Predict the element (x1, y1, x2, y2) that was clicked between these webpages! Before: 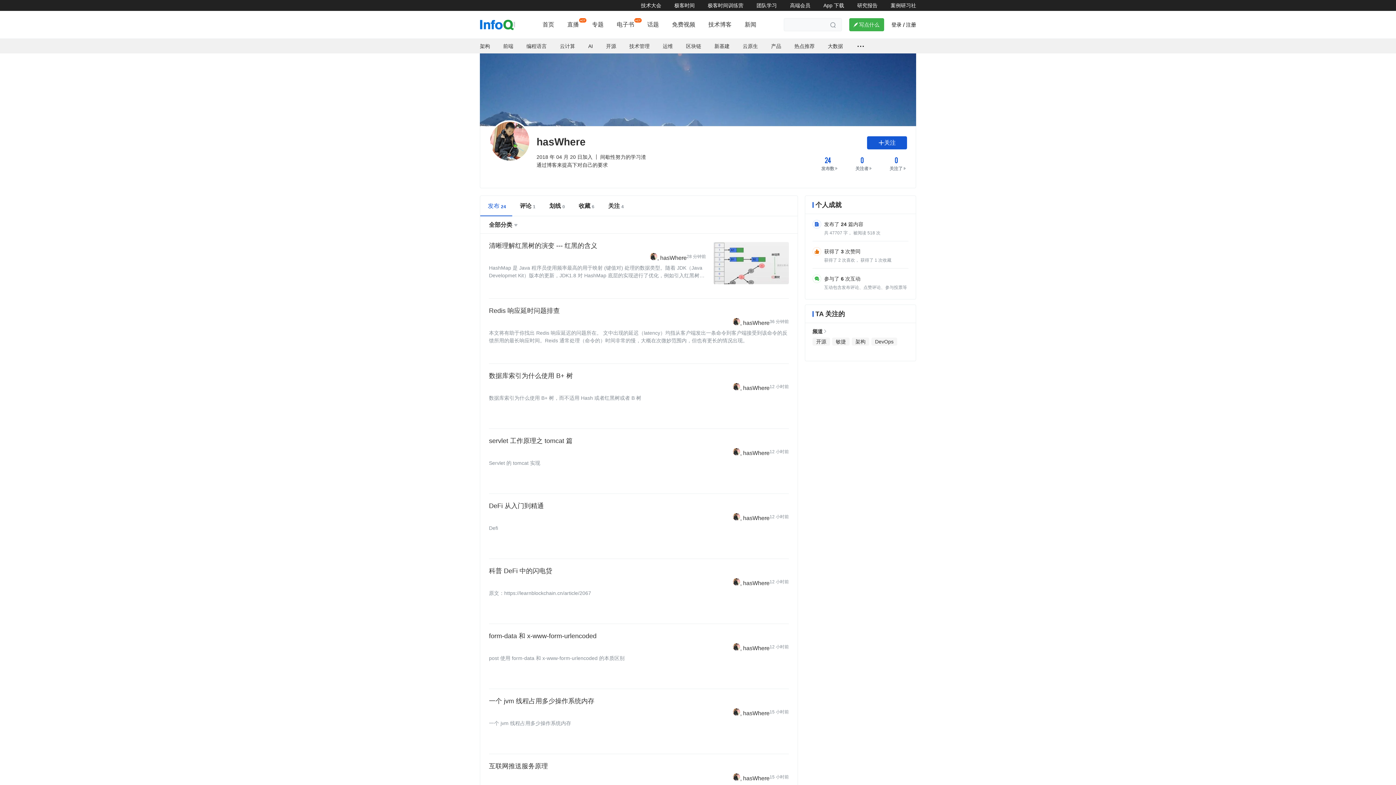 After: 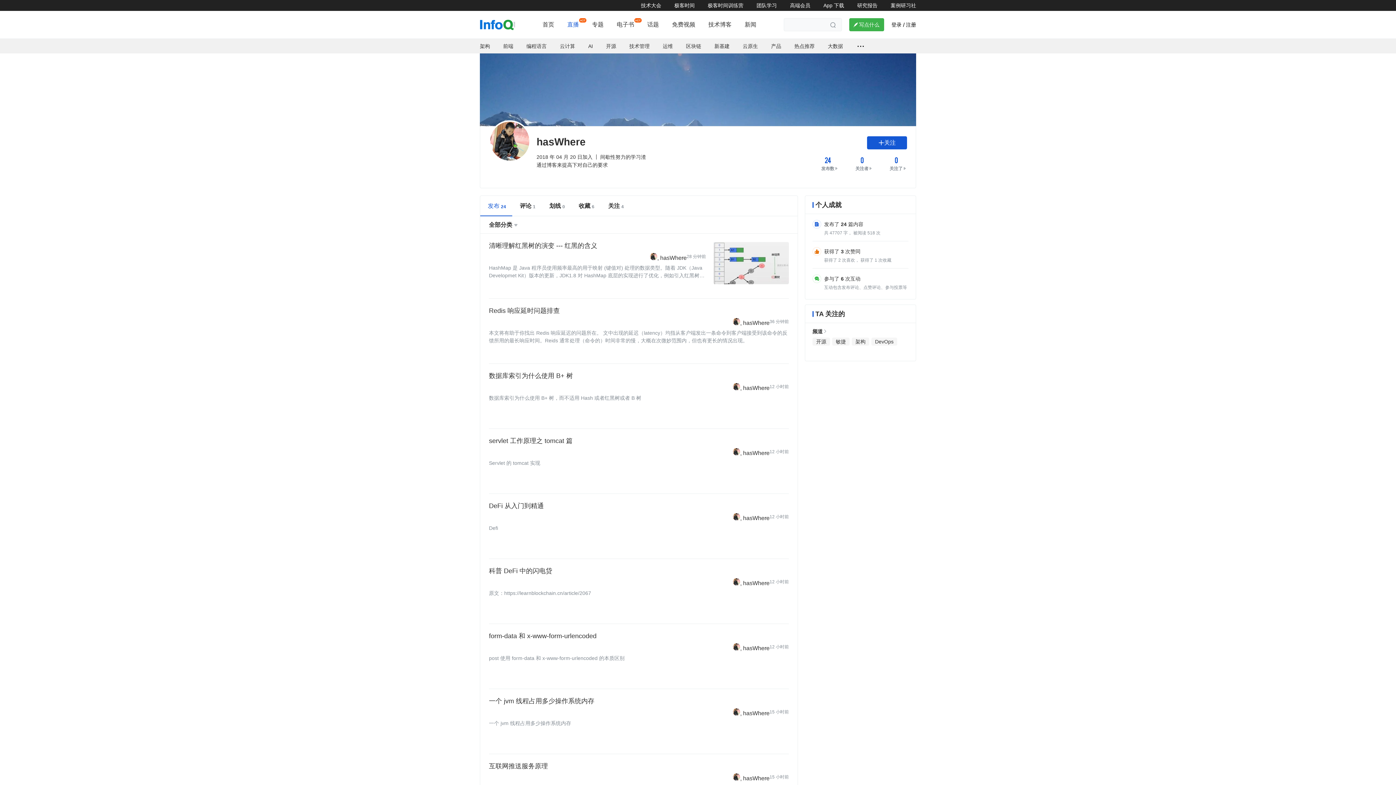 Action: bbox: (567, 21, 579, 27) label: 直播